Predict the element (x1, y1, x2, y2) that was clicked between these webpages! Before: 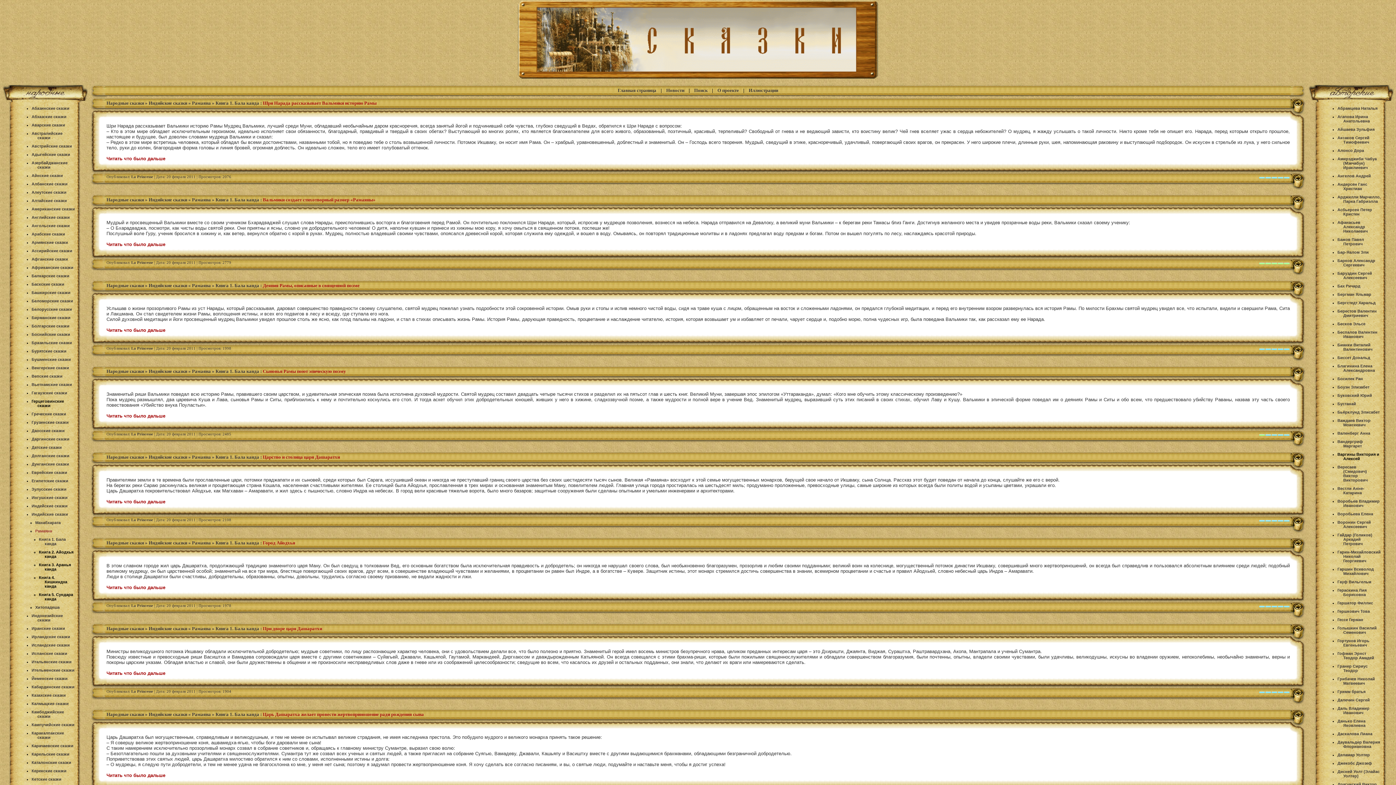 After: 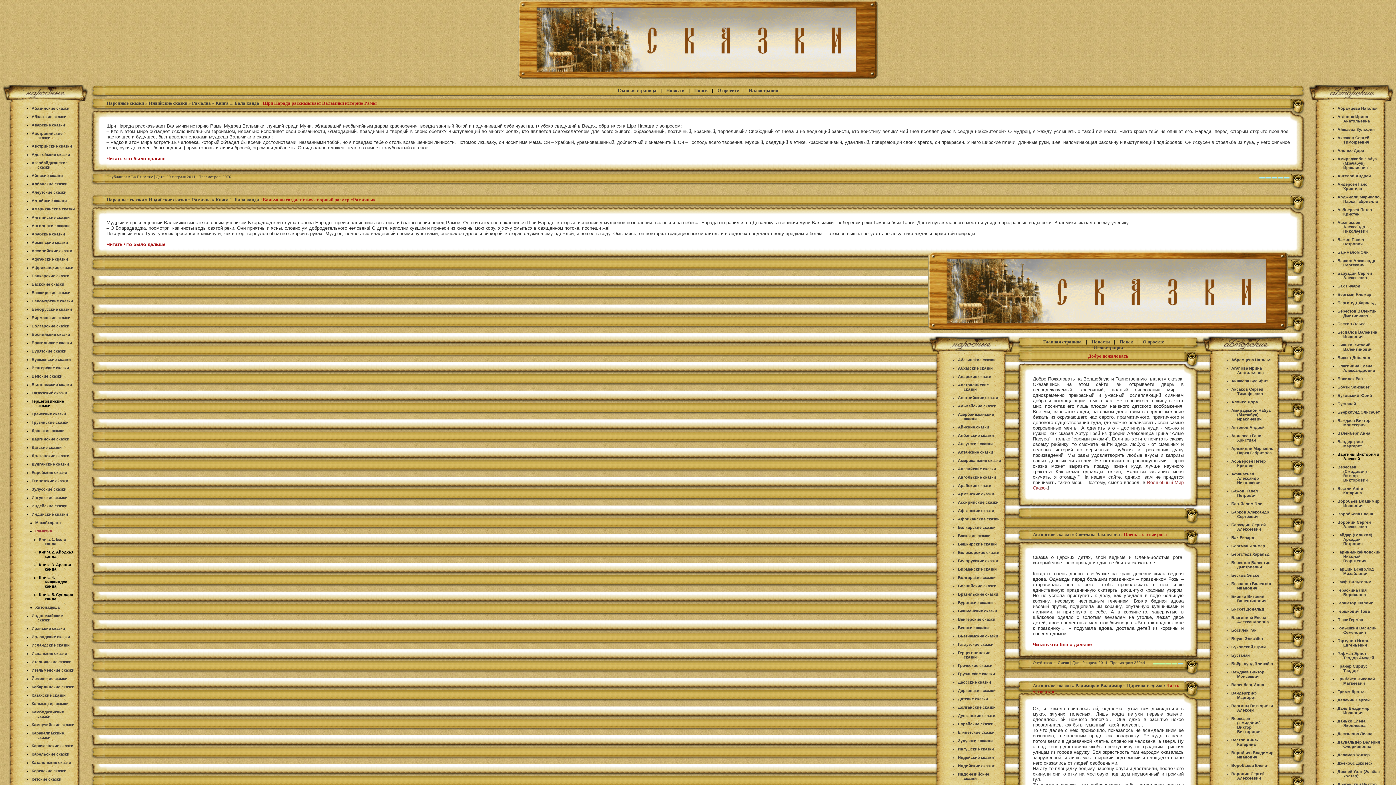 Action: bbox: (1265, 260, 1271, 266) label: 2